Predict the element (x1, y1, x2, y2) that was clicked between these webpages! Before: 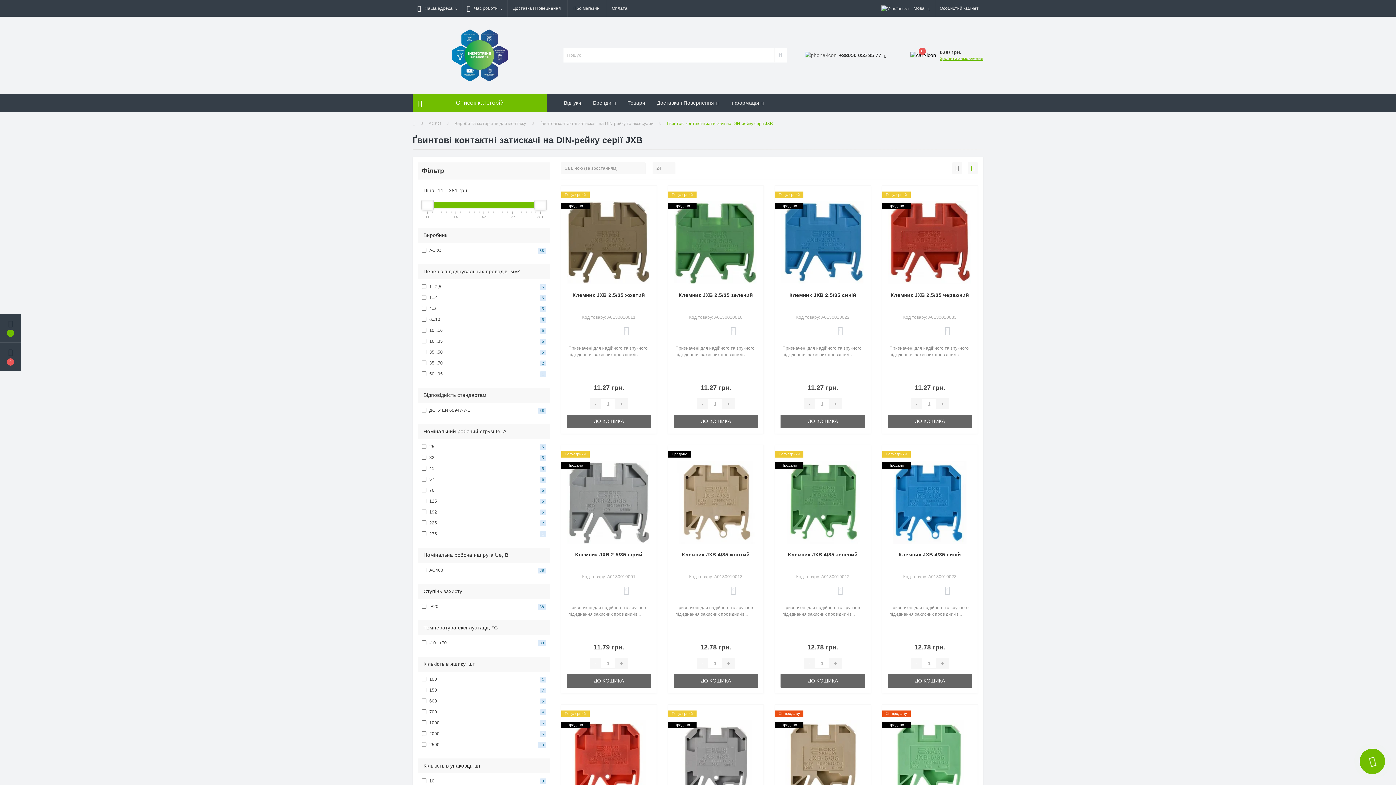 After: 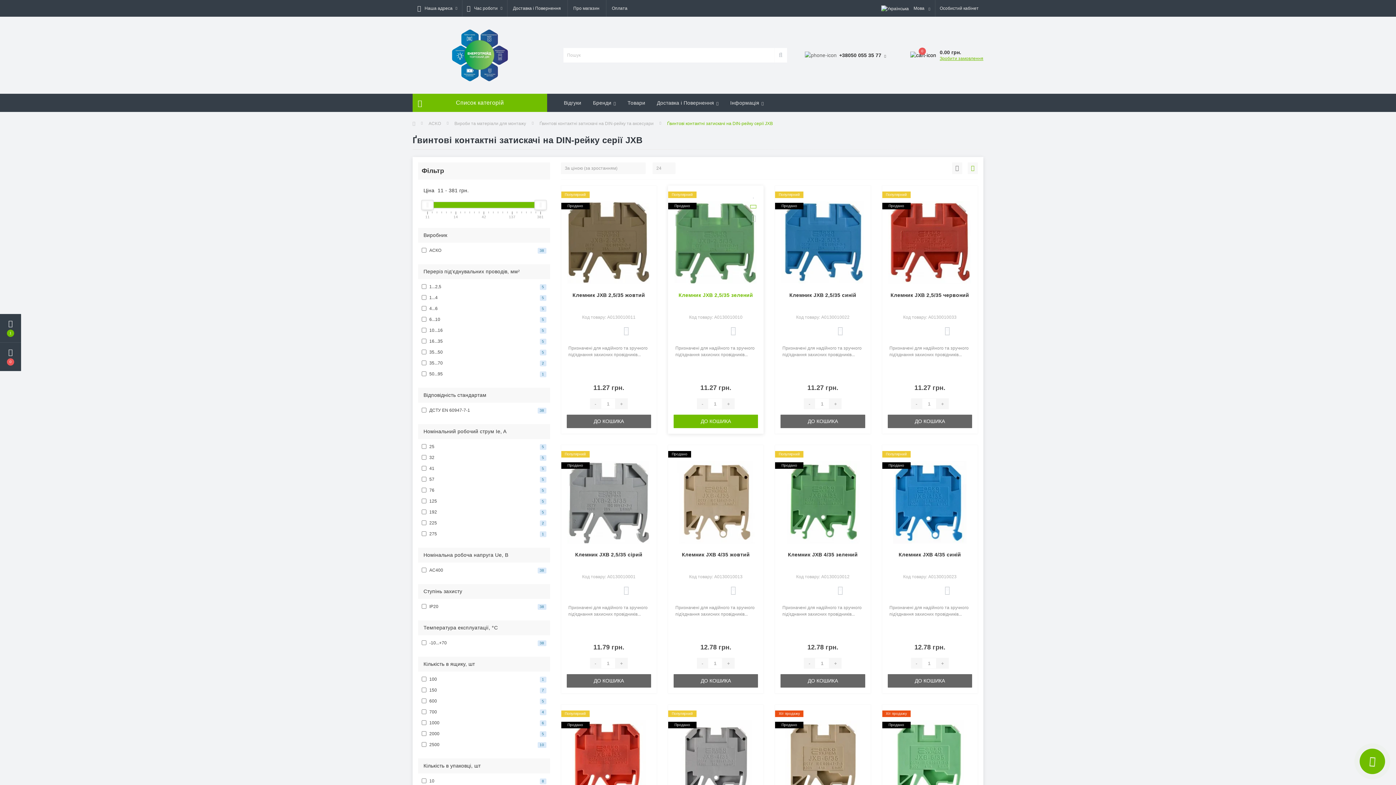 Action: bbox: (749, 202, 758, 211)